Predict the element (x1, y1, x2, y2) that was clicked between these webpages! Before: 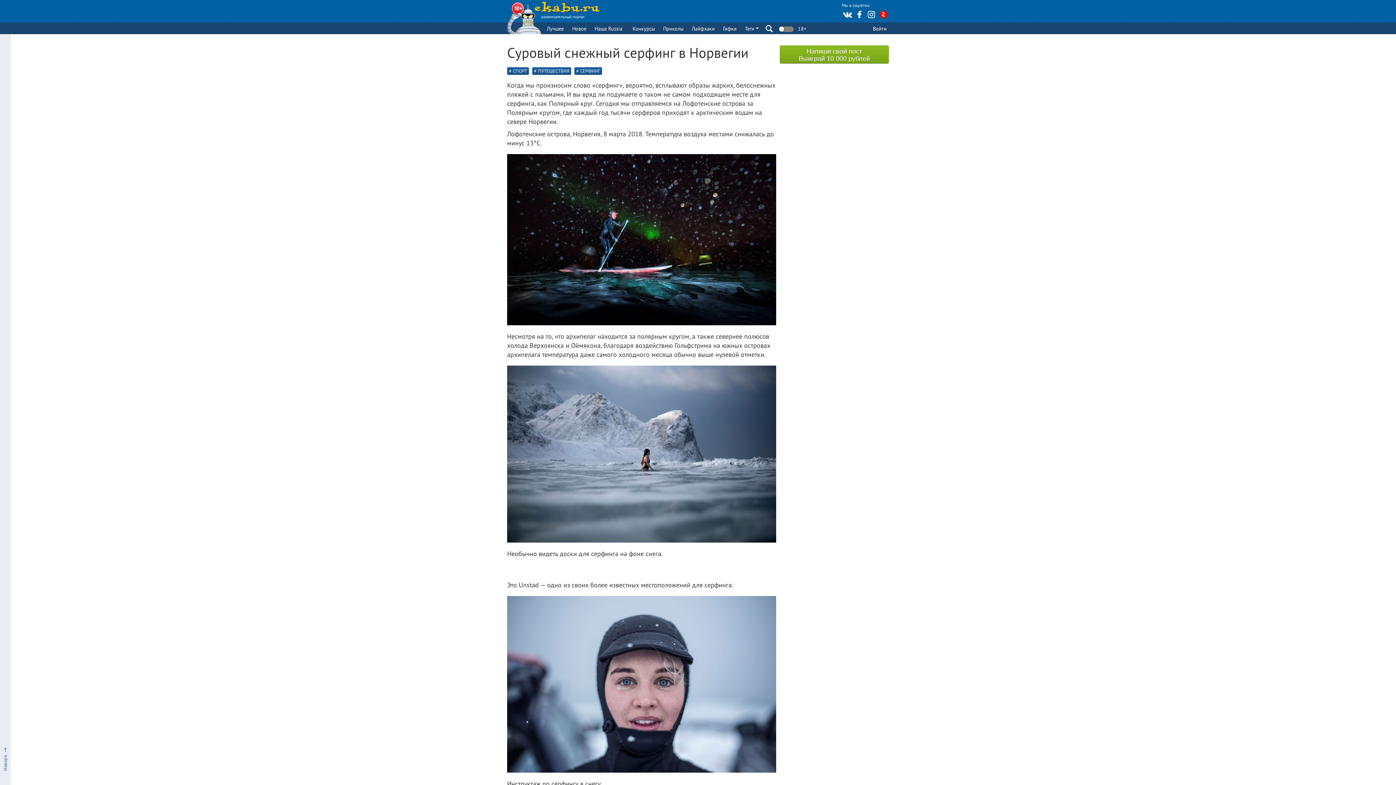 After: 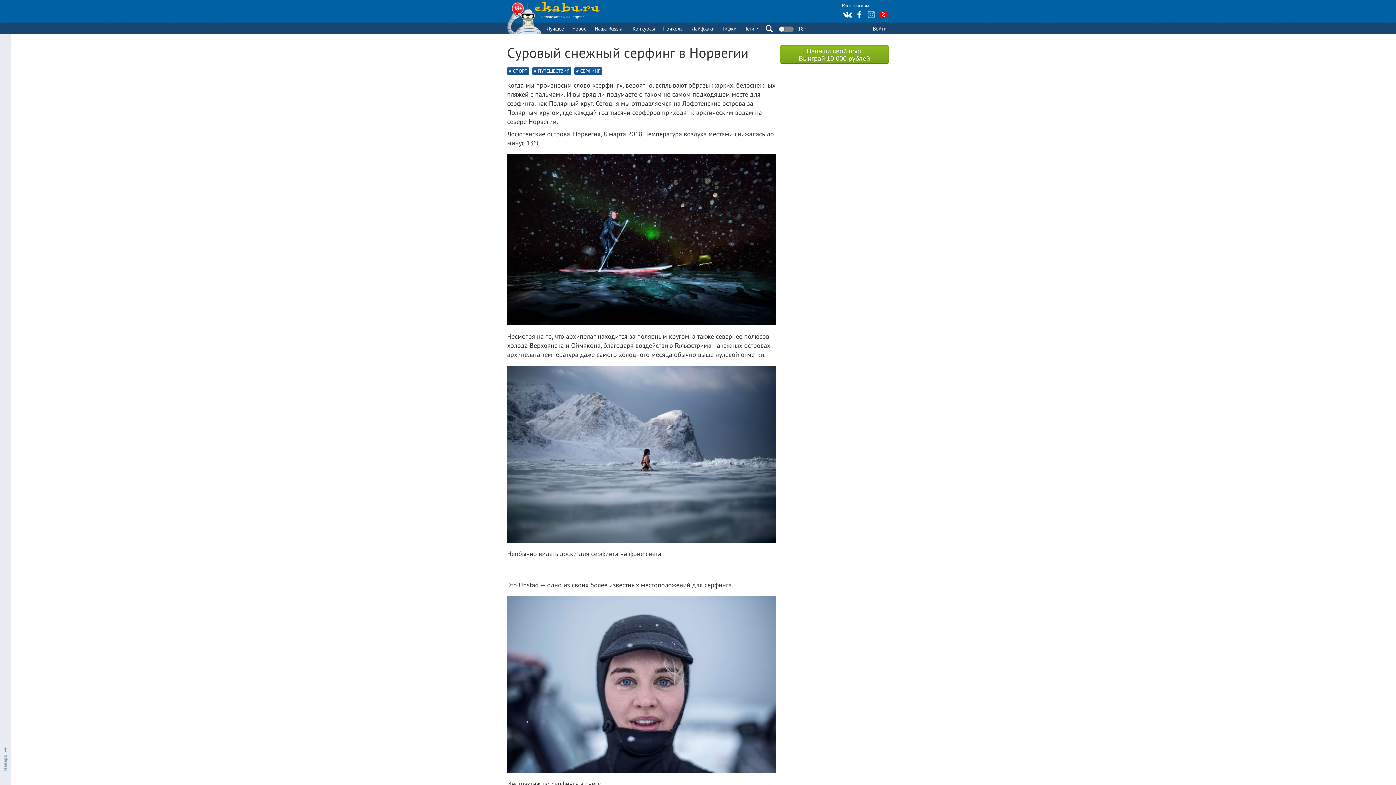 Action: bbox: (866, 9, 877, 20)